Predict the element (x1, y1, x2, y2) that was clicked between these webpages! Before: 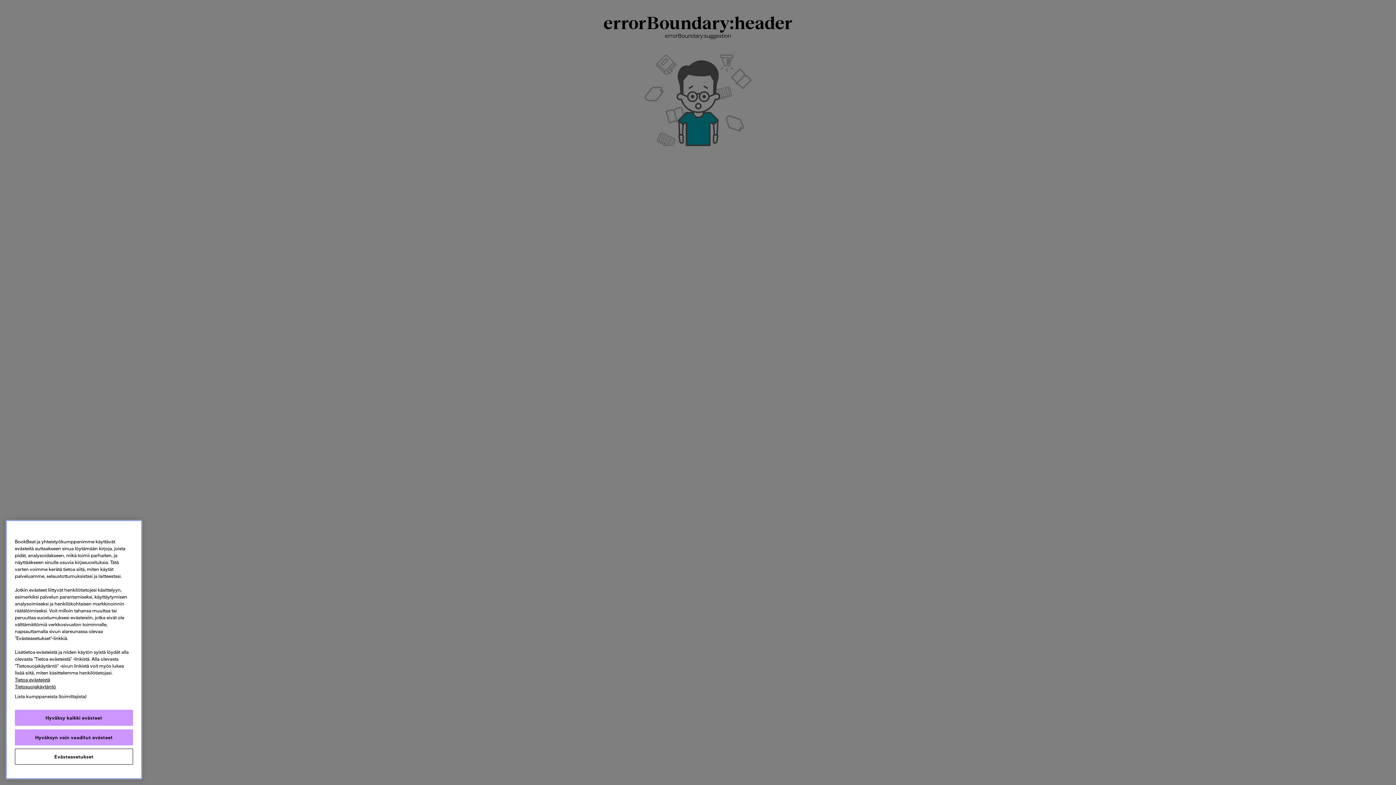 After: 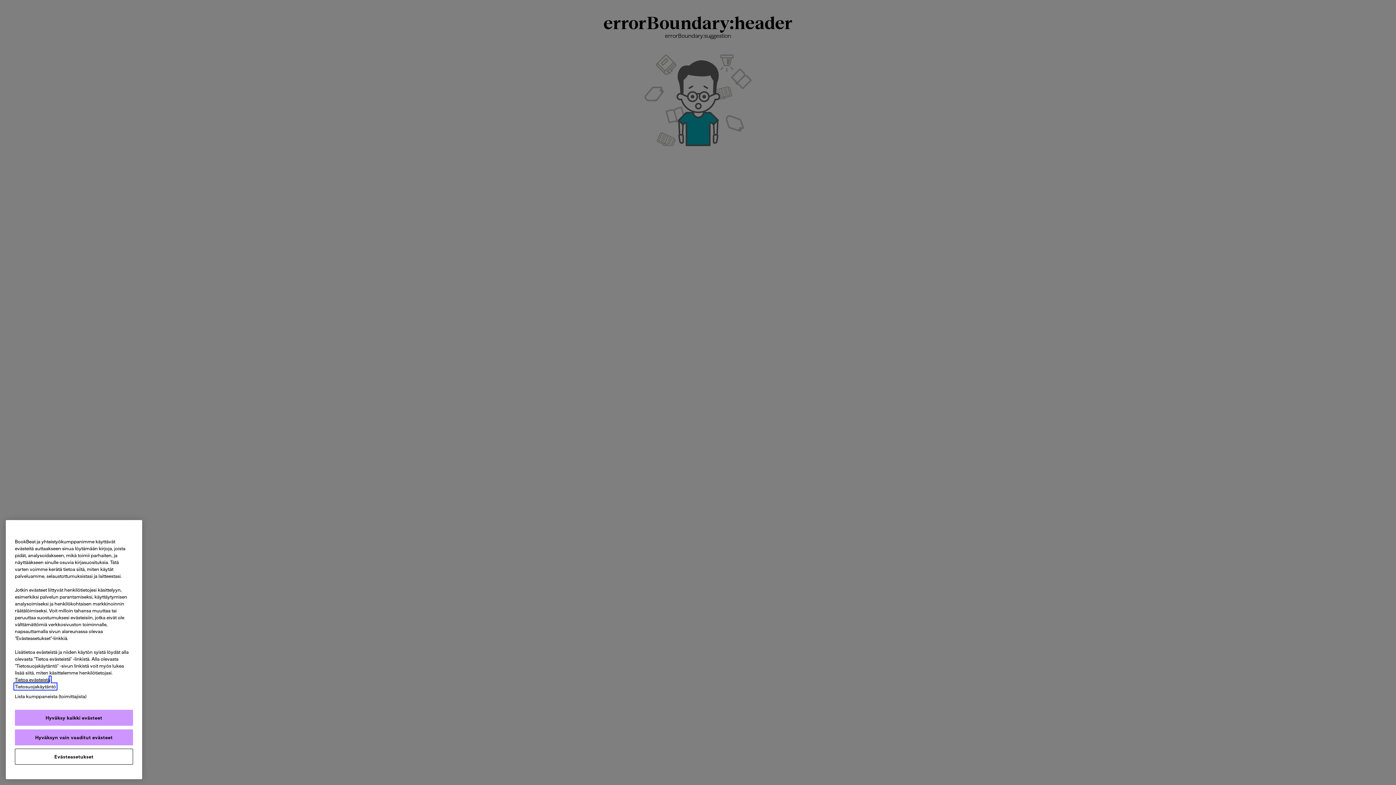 Action: label: Tietosuojakäytäntö, avautuu uuteen välilehteen bbox: (14, 684, 56, 689)